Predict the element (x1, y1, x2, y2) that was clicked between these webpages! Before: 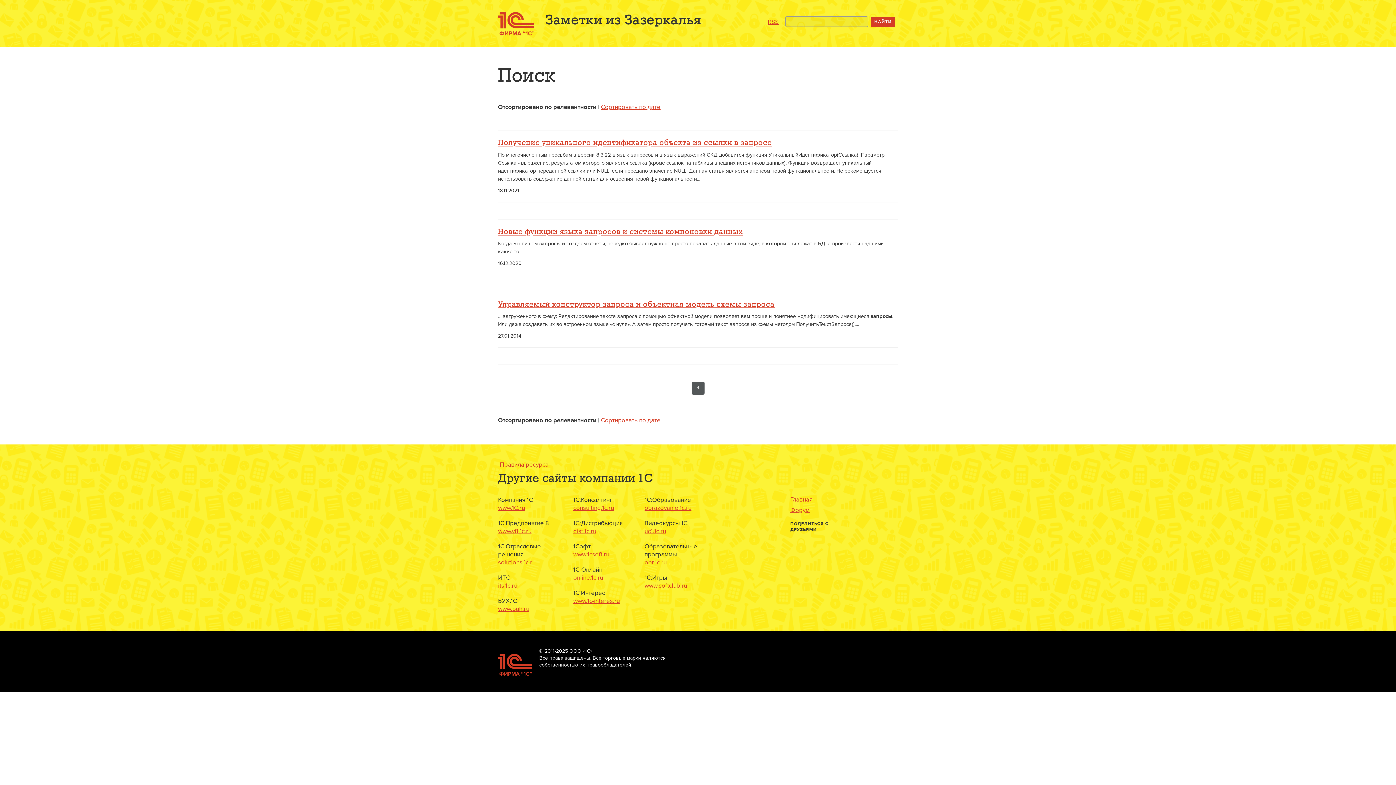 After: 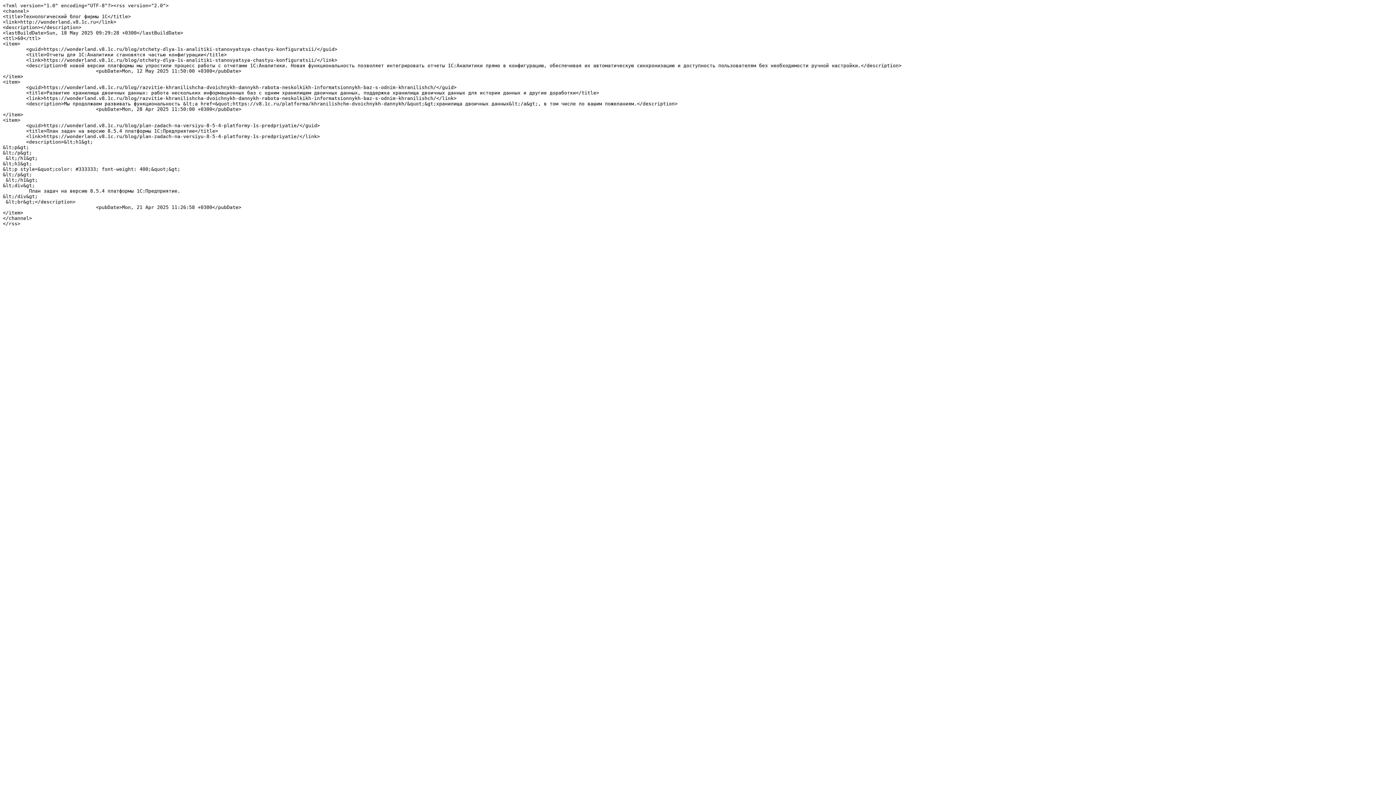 Action: bbox: (768, 18, 778, 25) label: RSS